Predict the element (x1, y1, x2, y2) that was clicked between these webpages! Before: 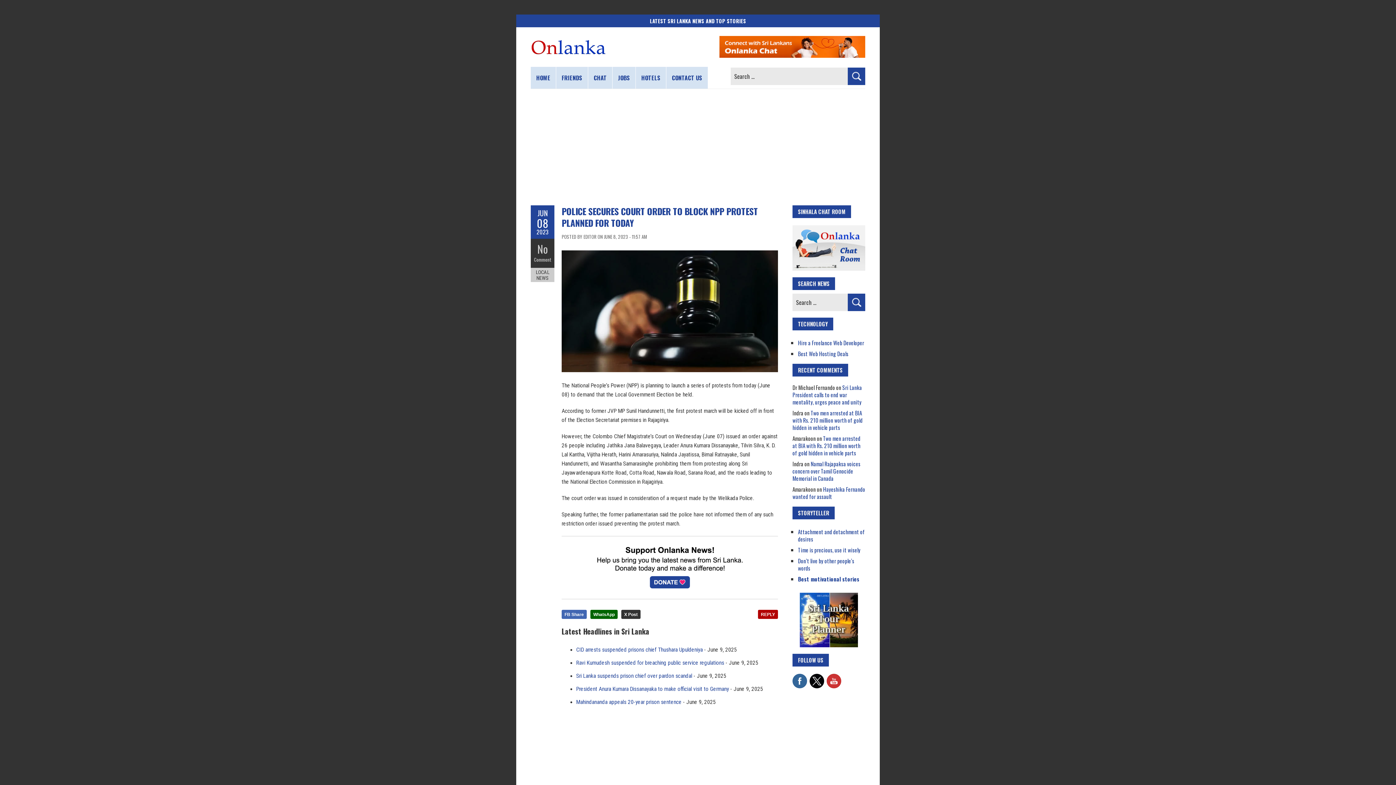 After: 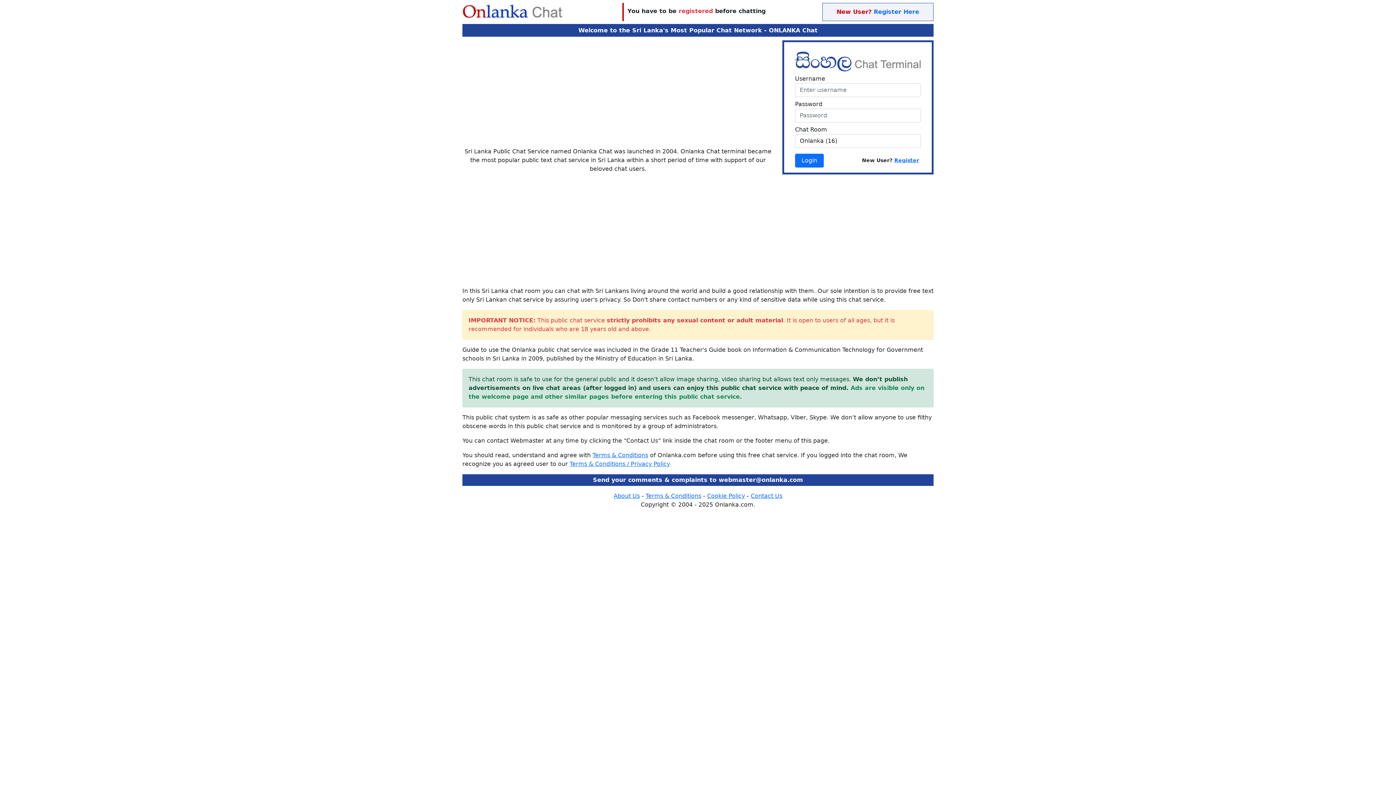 Action: label: CHAT bbox: (588, 66, 612, 88)